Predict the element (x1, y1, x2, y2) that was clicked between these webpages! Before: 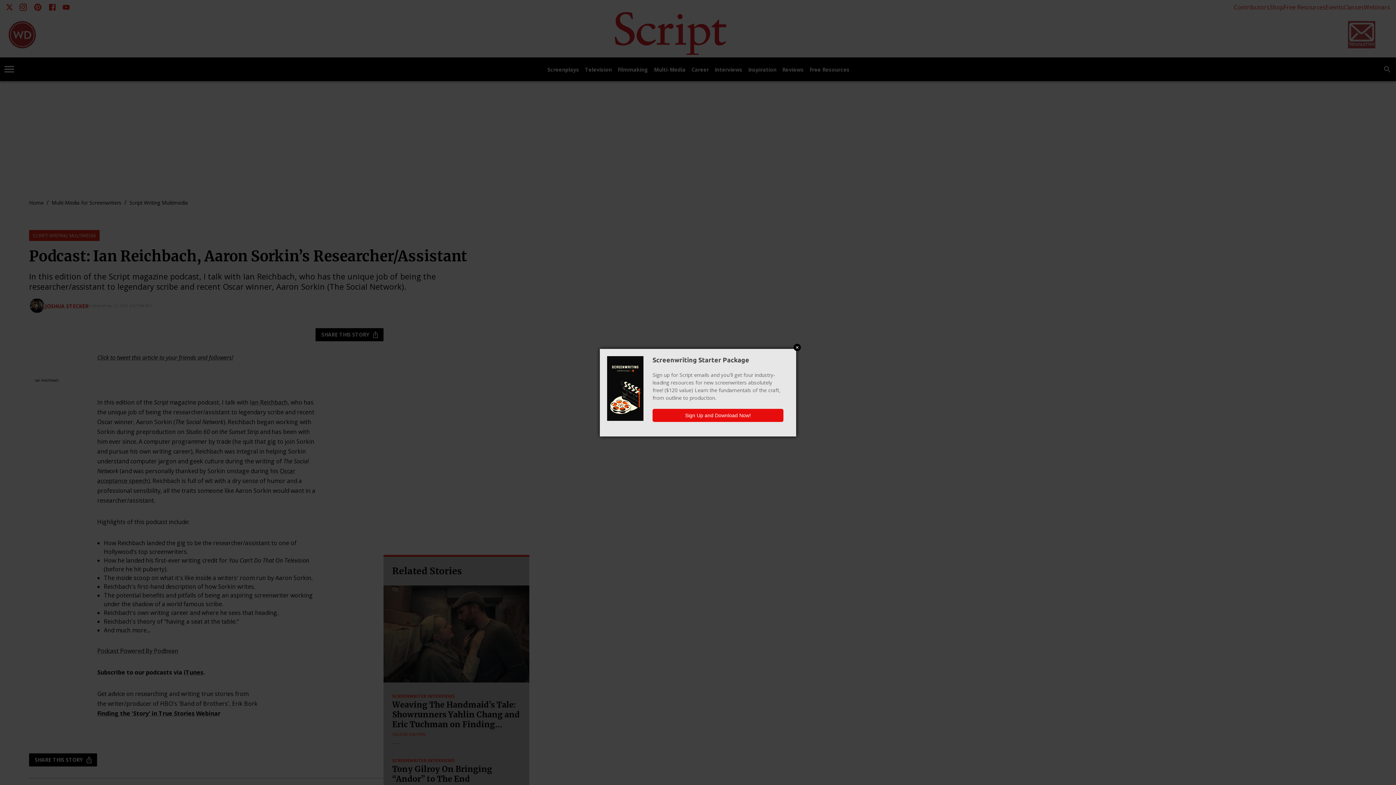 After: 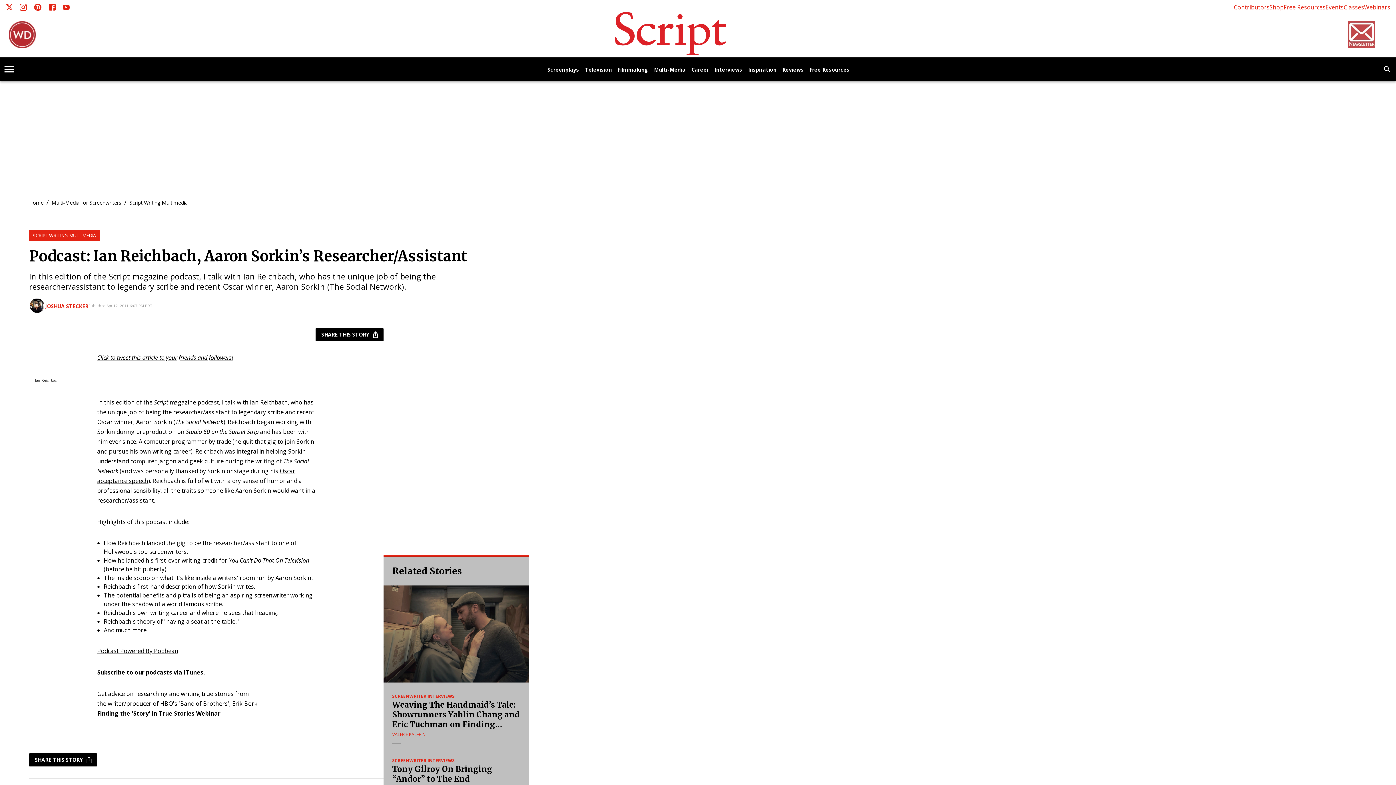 Action: label: Close bbox: (793, 344, 801, 351)